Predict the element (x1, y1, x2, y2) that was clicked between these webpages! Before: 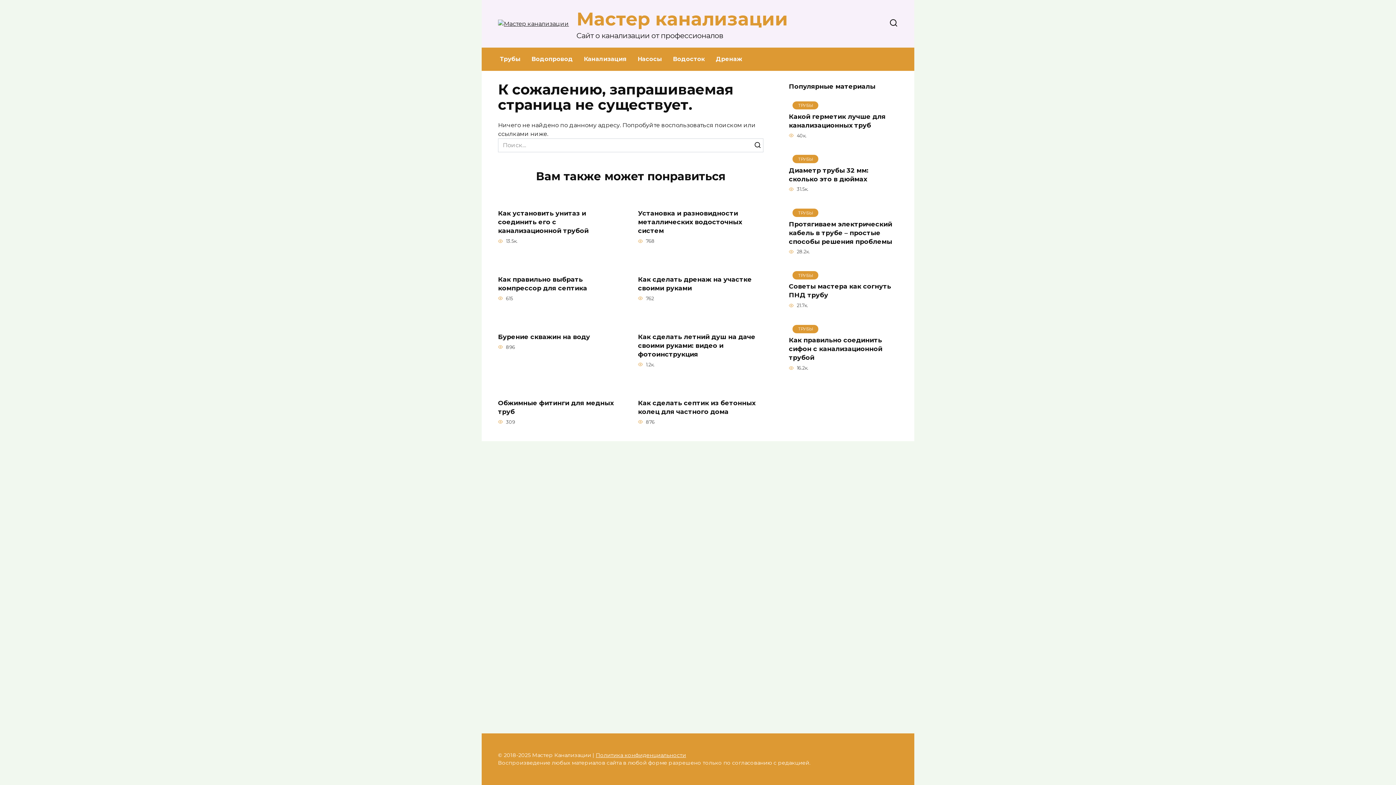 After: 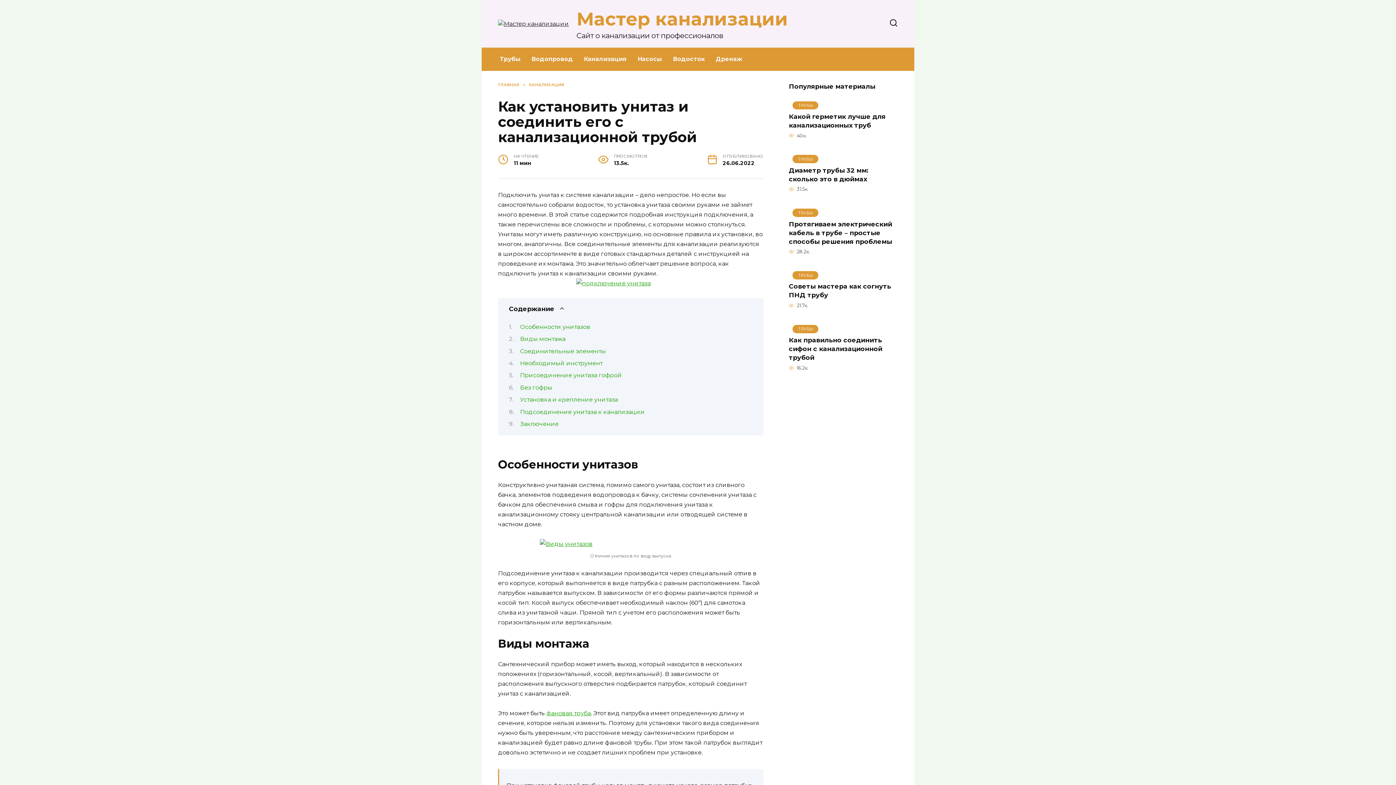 Action: bbox: (498, 208, 588, 235) label: Как установить унитаз и соединить его с канализационной трубой